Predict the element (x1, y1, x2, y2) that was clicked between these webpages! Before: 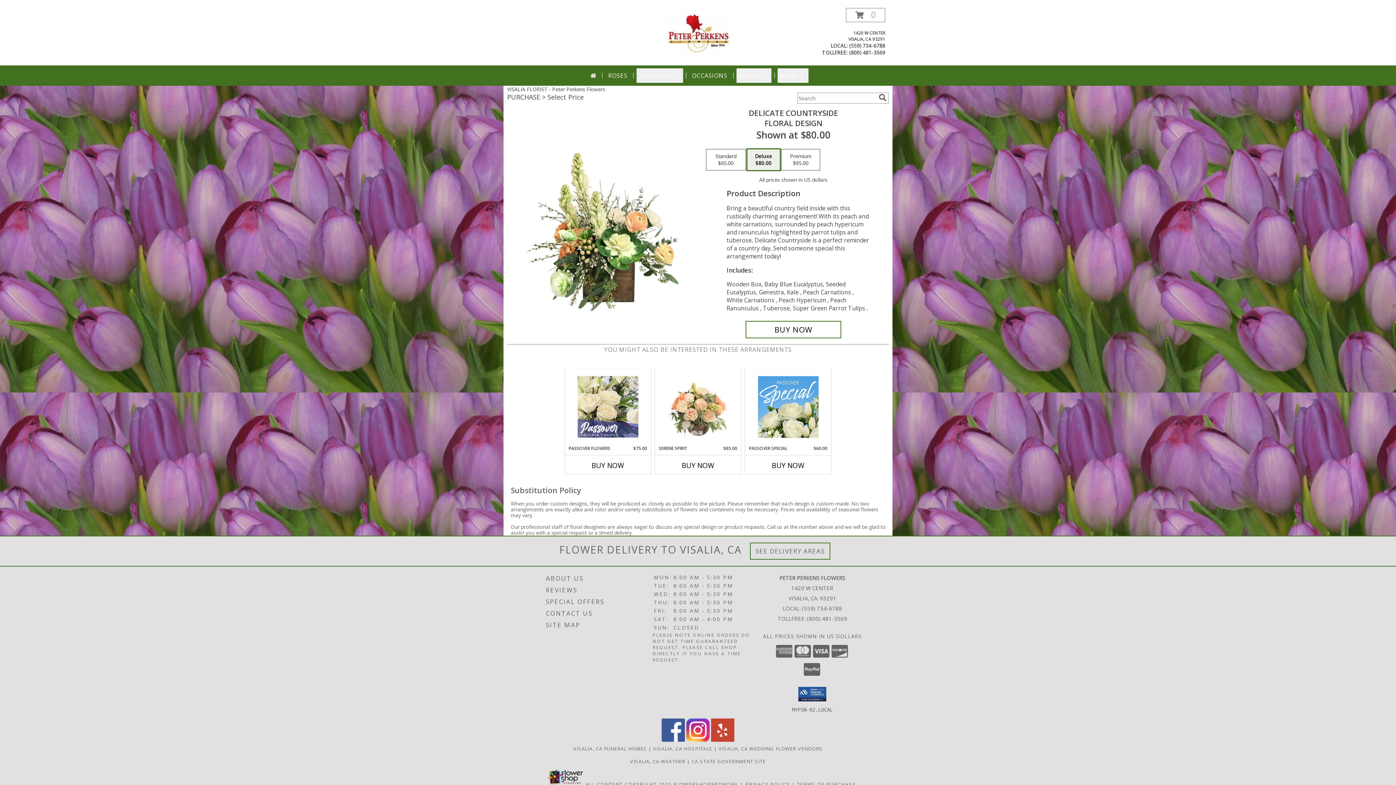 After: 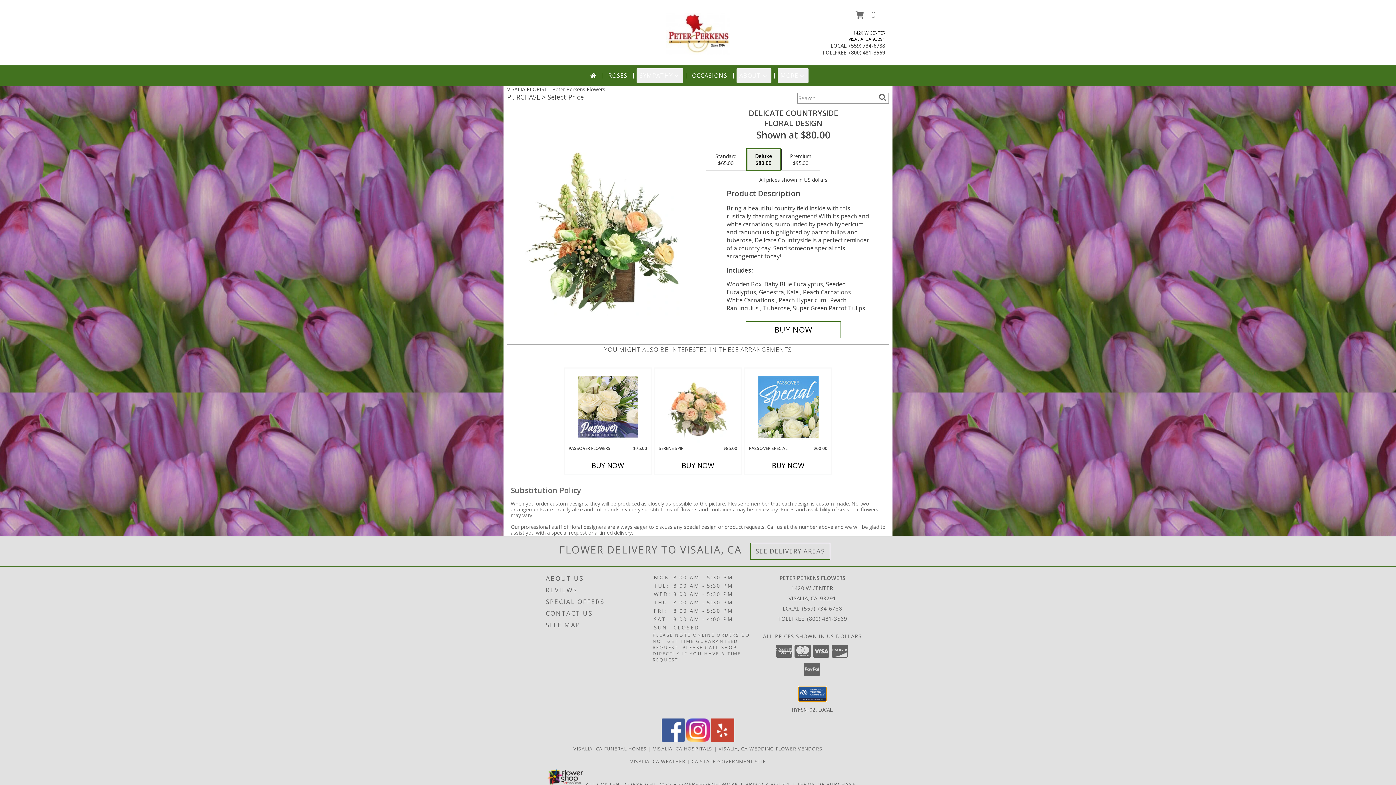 Action: bbox: (798, 687, 826, 701)